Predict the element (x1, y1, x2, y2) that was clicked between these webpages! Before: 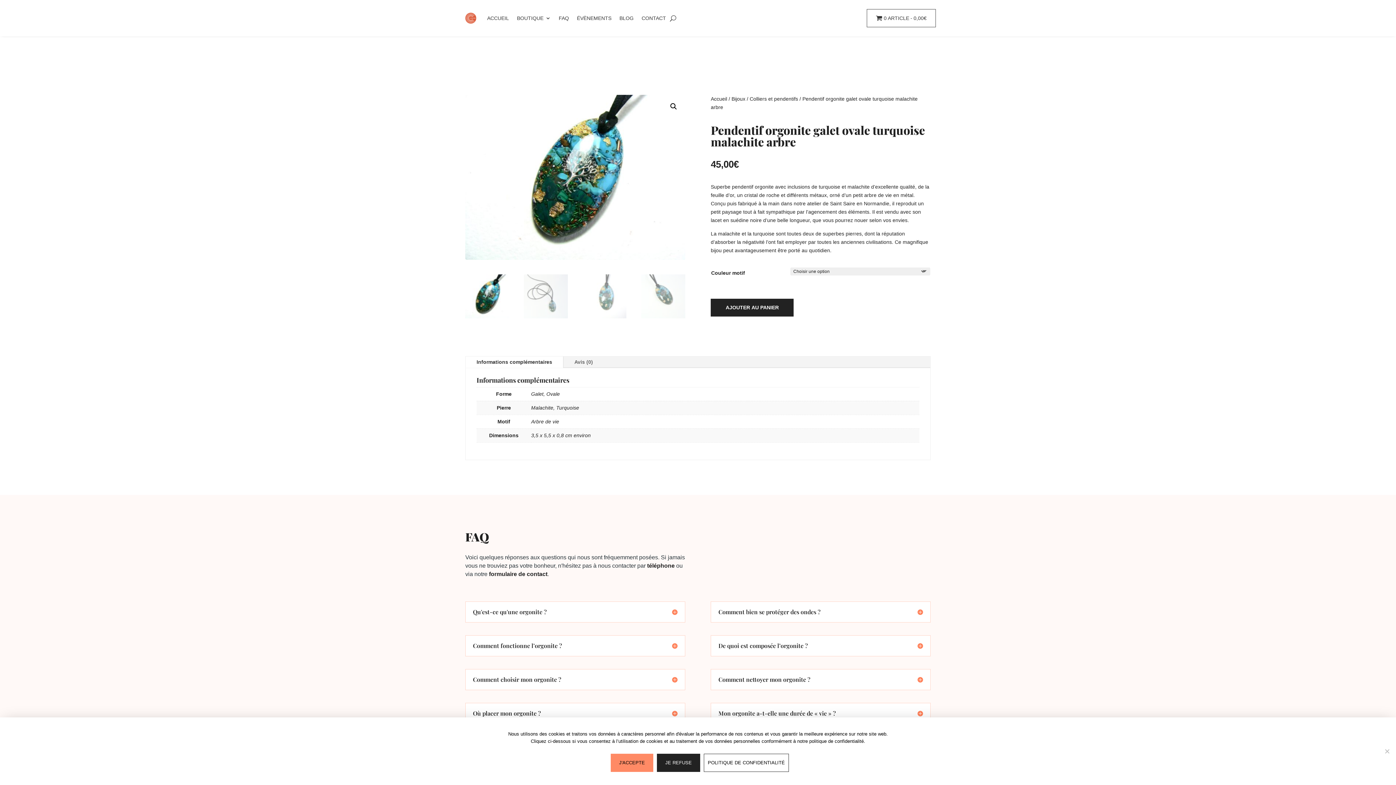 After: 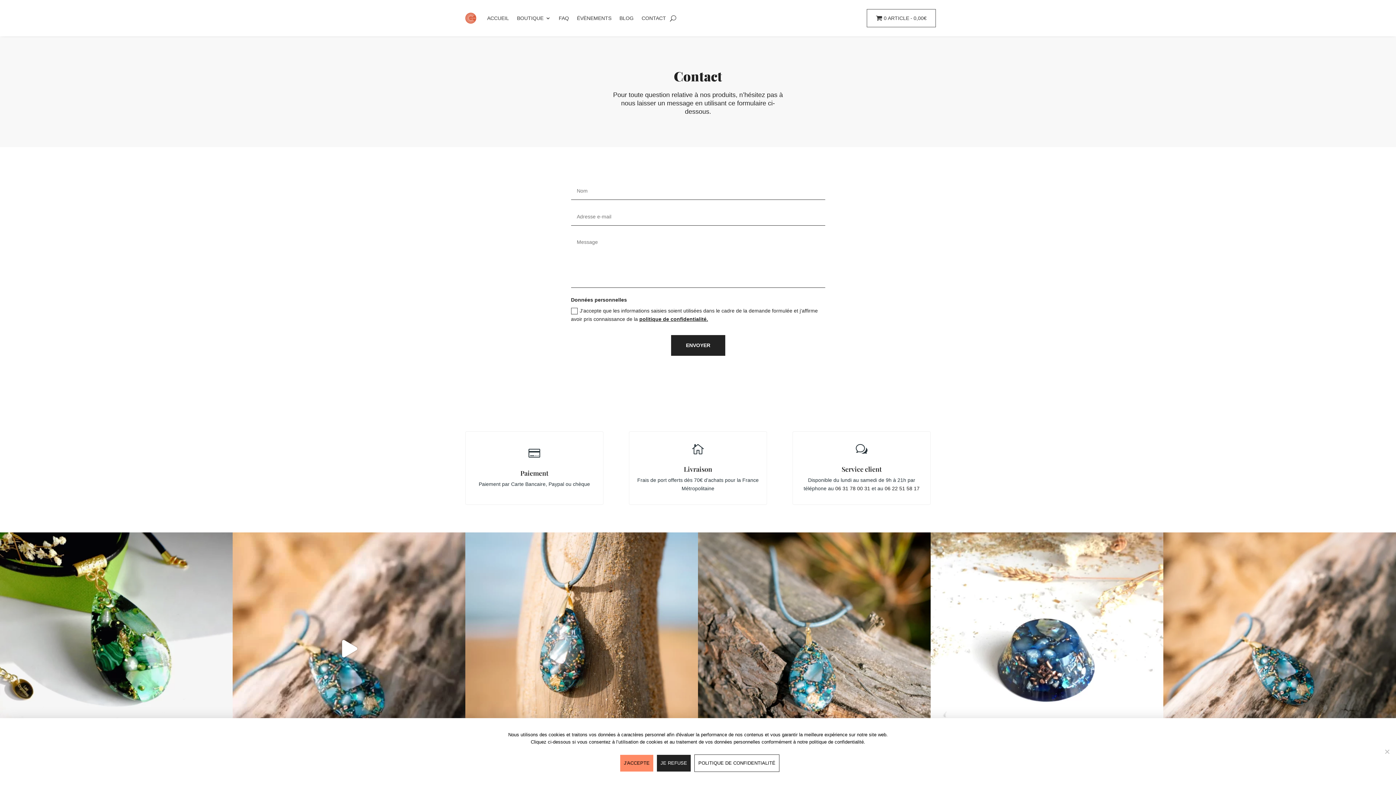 Action: label: formulaire de contact bbox: (489, 571, 547, 577)